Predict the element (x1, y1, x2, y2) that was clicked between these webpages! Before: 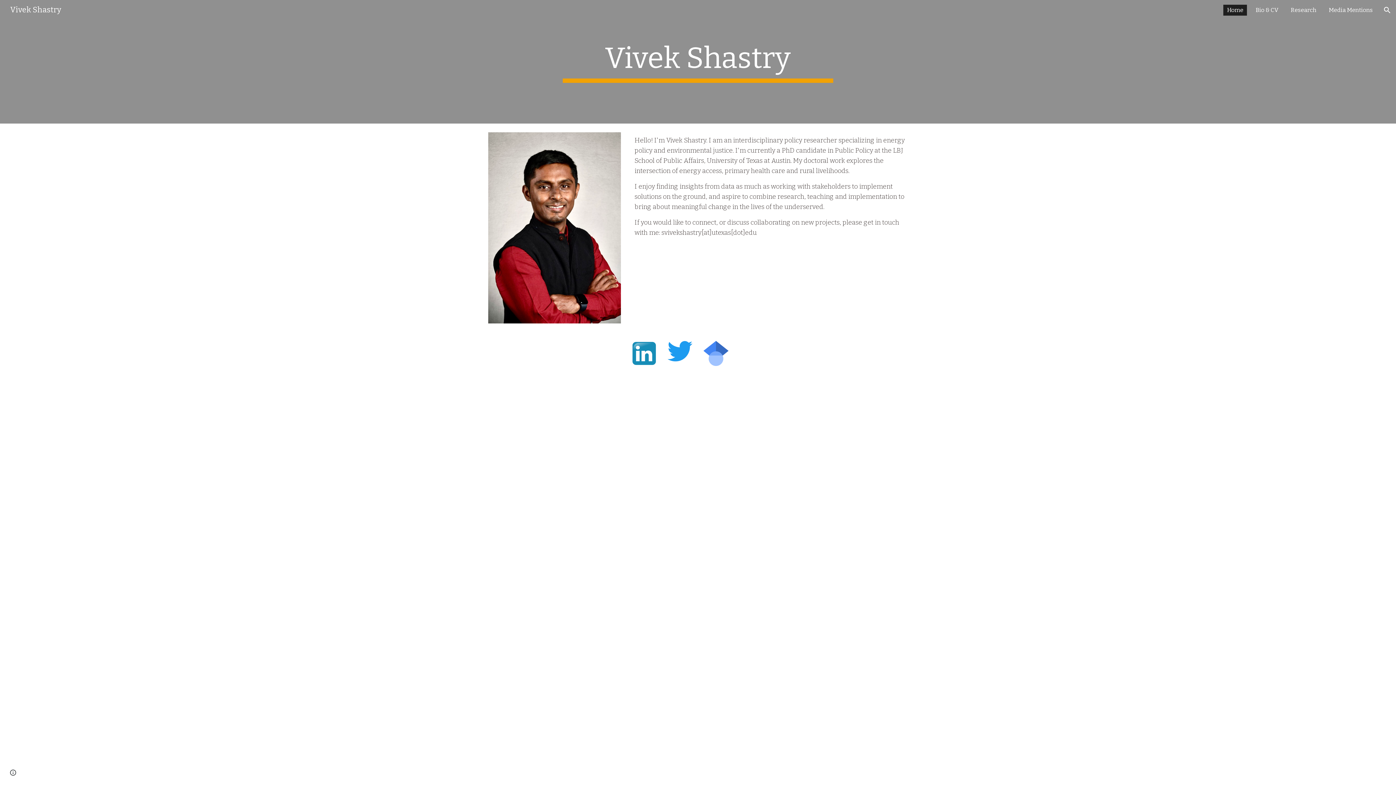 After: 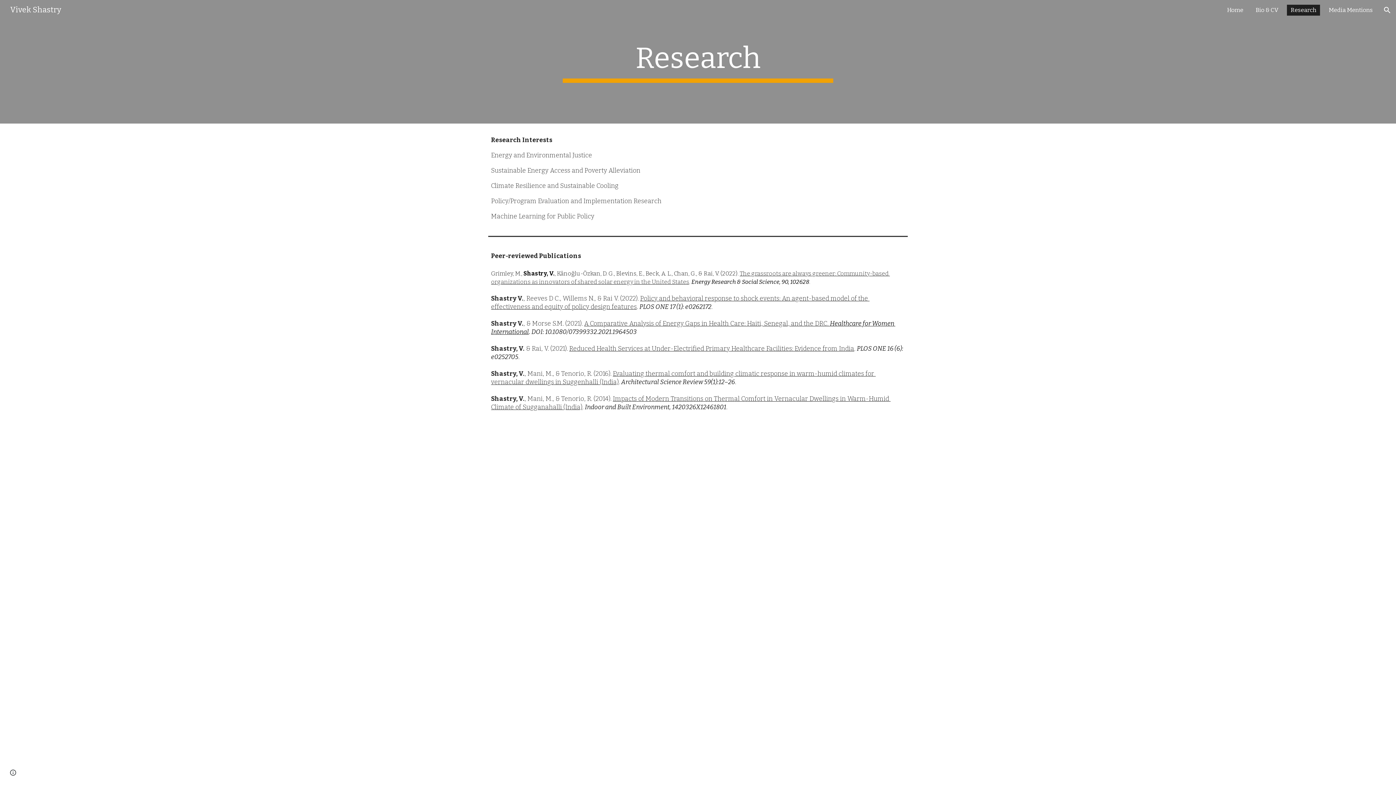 Action: bbox: (1287, 4, 1320, 15) label: Research